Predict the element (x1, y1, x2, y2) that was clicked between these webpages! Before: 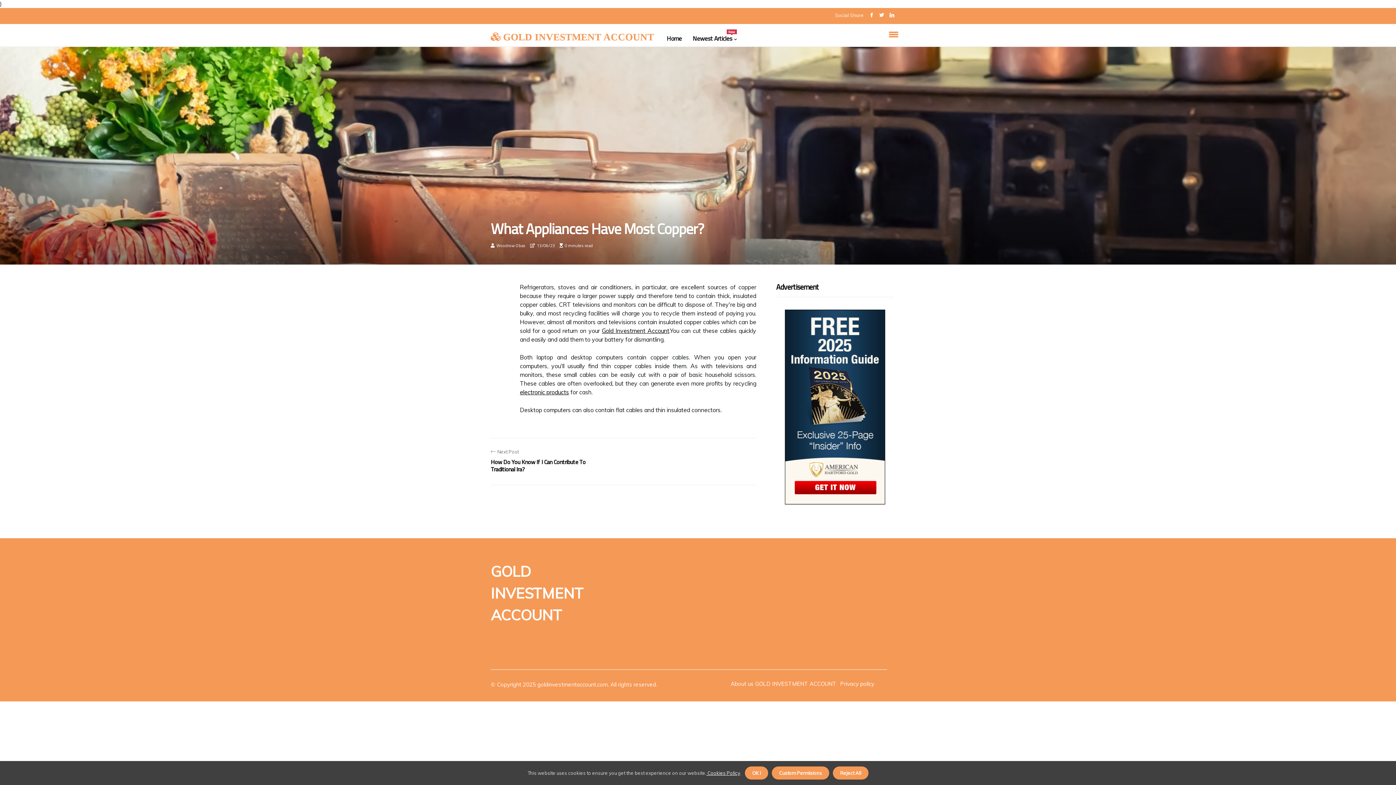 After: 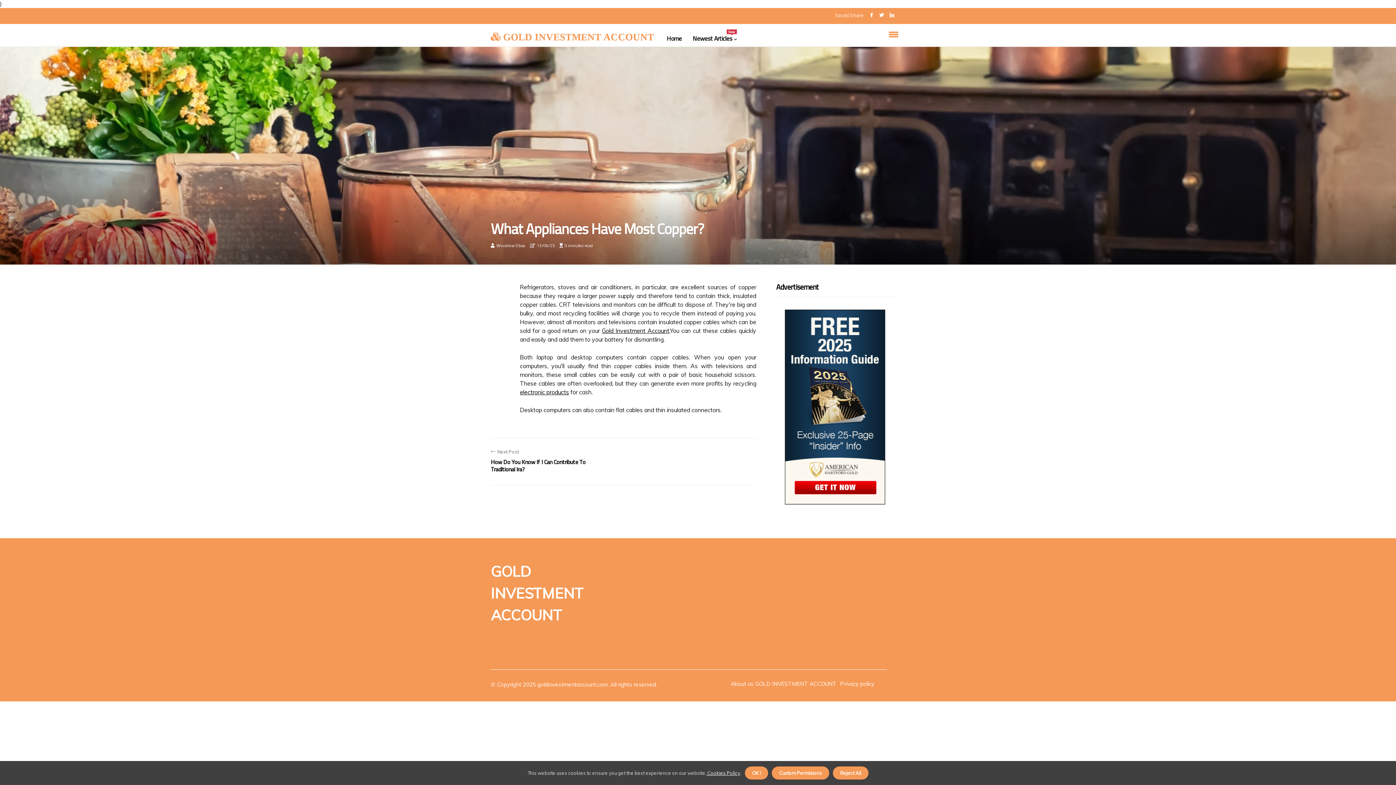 Action: bbox: (889, 8, 894, 22)